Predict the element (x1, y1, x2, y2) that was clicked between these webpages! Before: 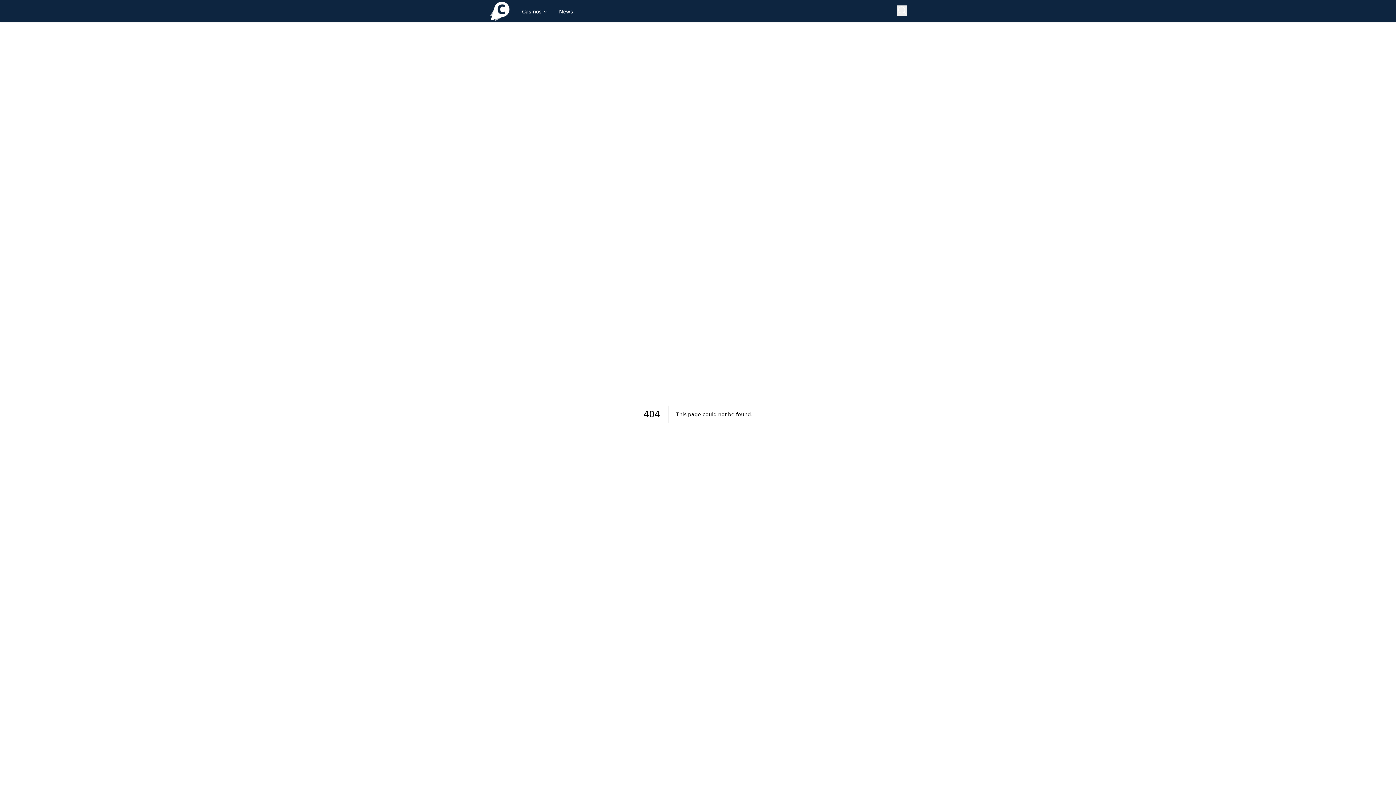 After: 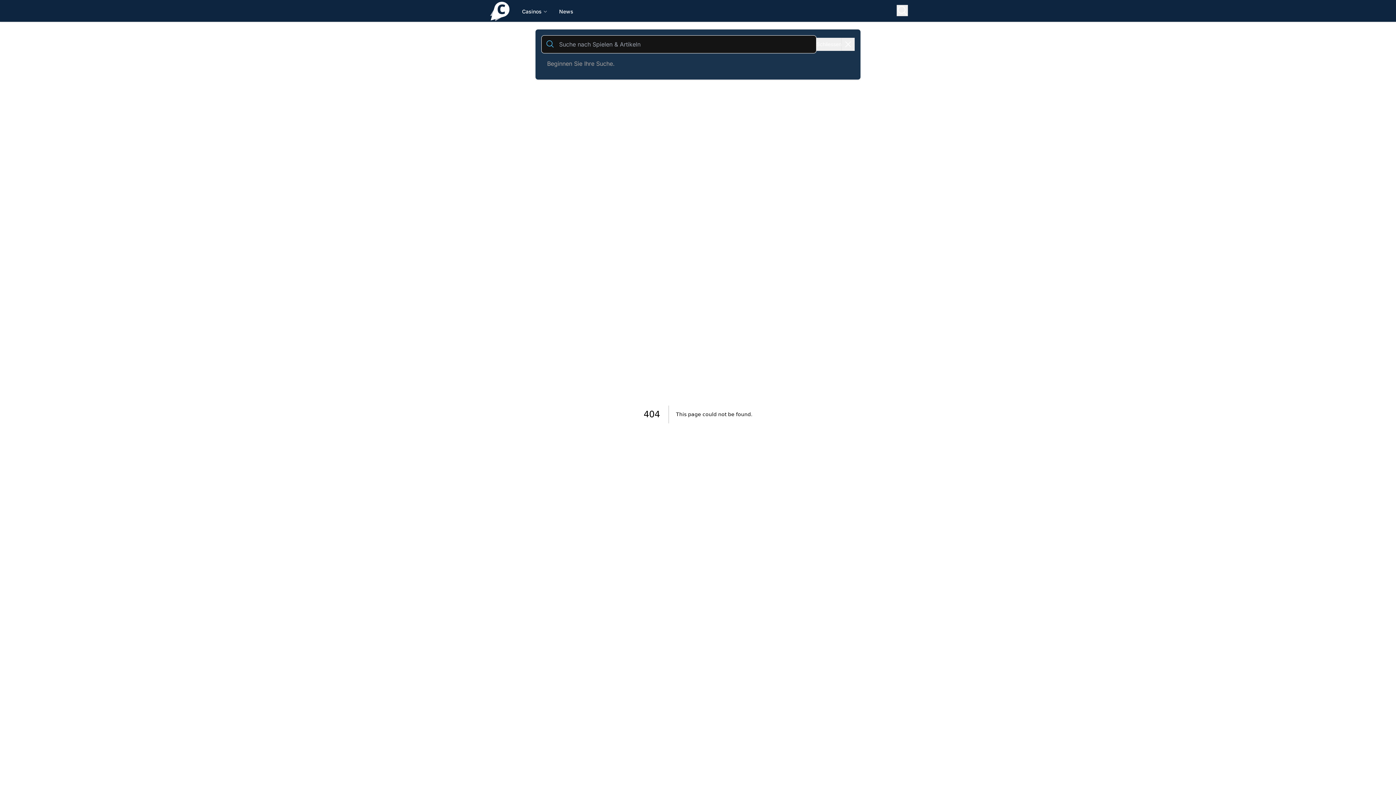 Action: bbox: (897, 5, 907, 15) label: Suche öffnen